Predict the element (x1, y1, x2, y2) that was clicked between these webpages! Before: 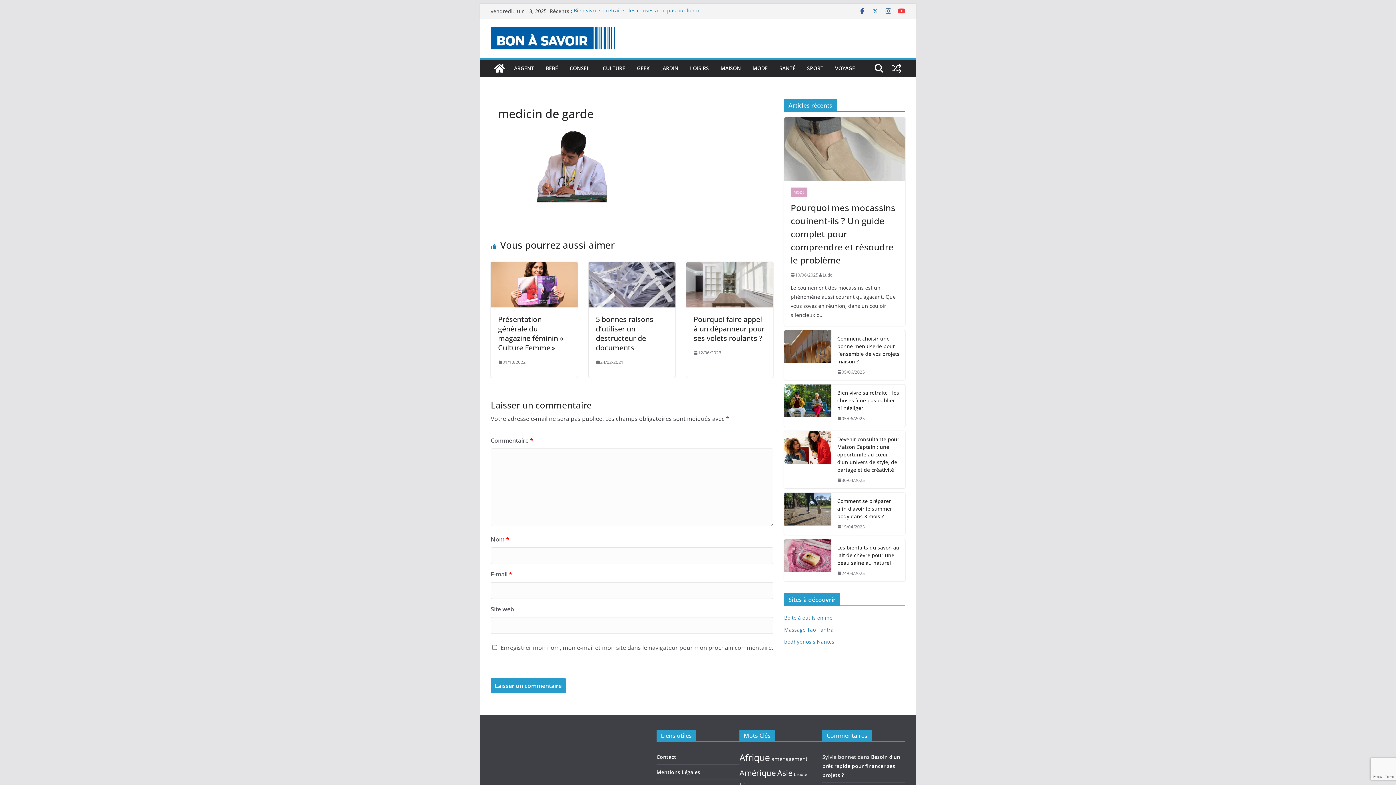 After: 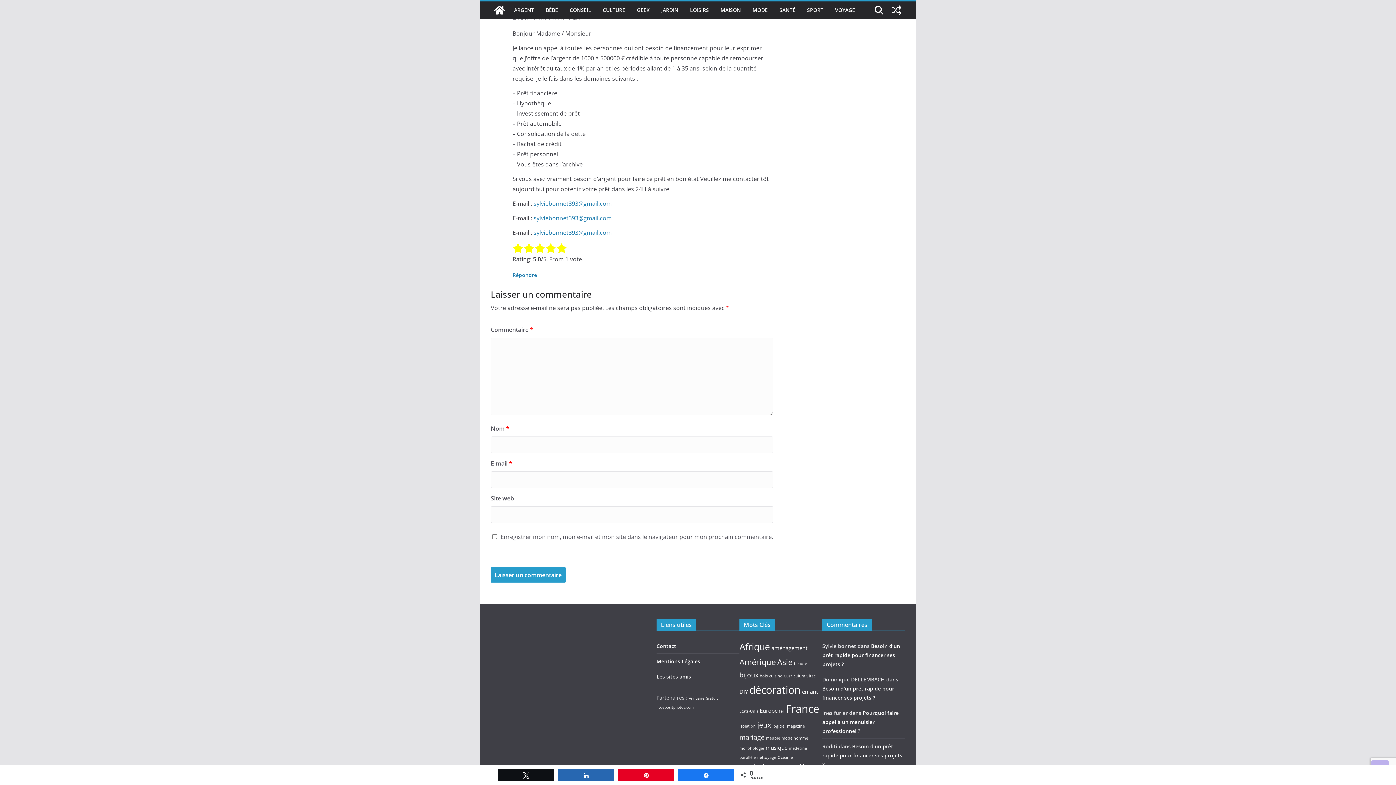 Action: bbox: (822, 753, 900, 779) label: Besoin d’un prêt rapide pour financer ses projets ?